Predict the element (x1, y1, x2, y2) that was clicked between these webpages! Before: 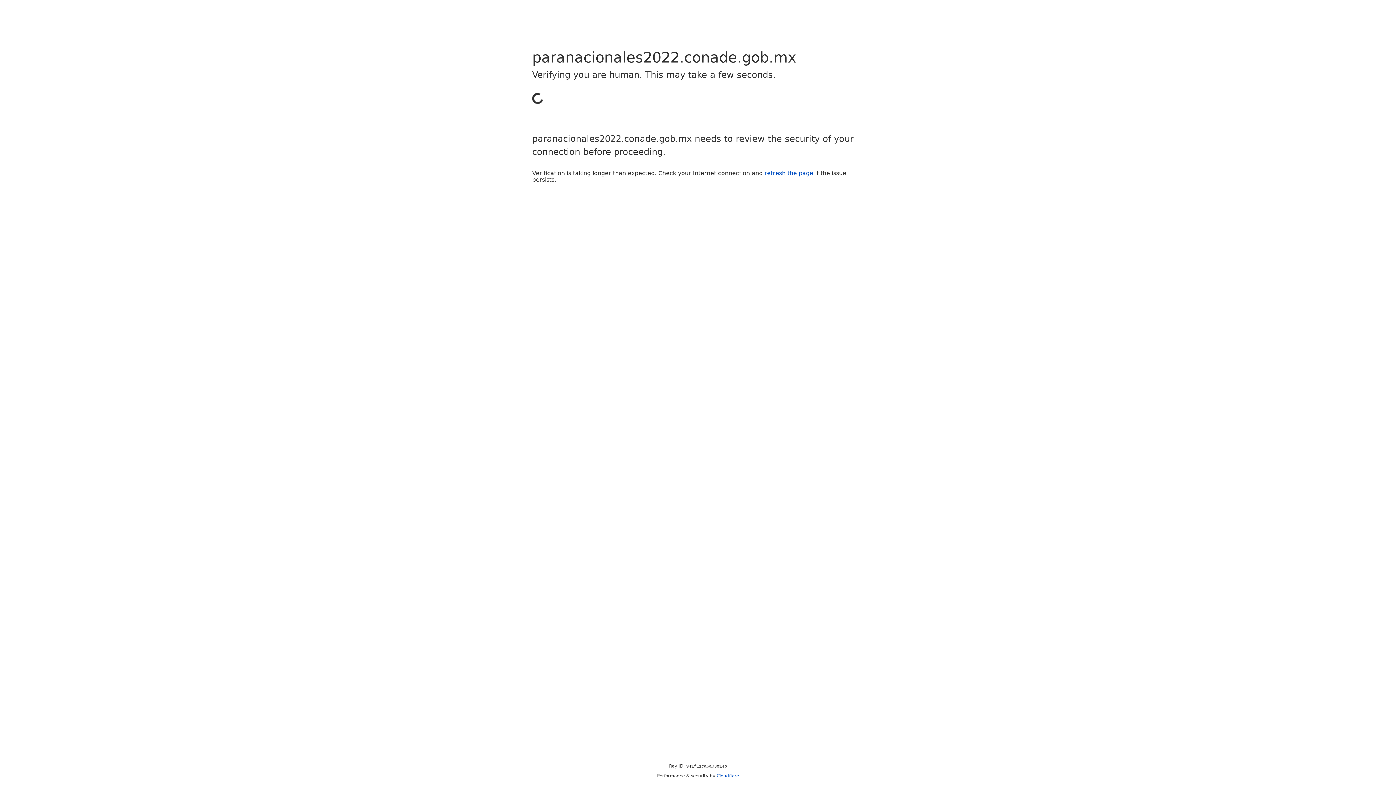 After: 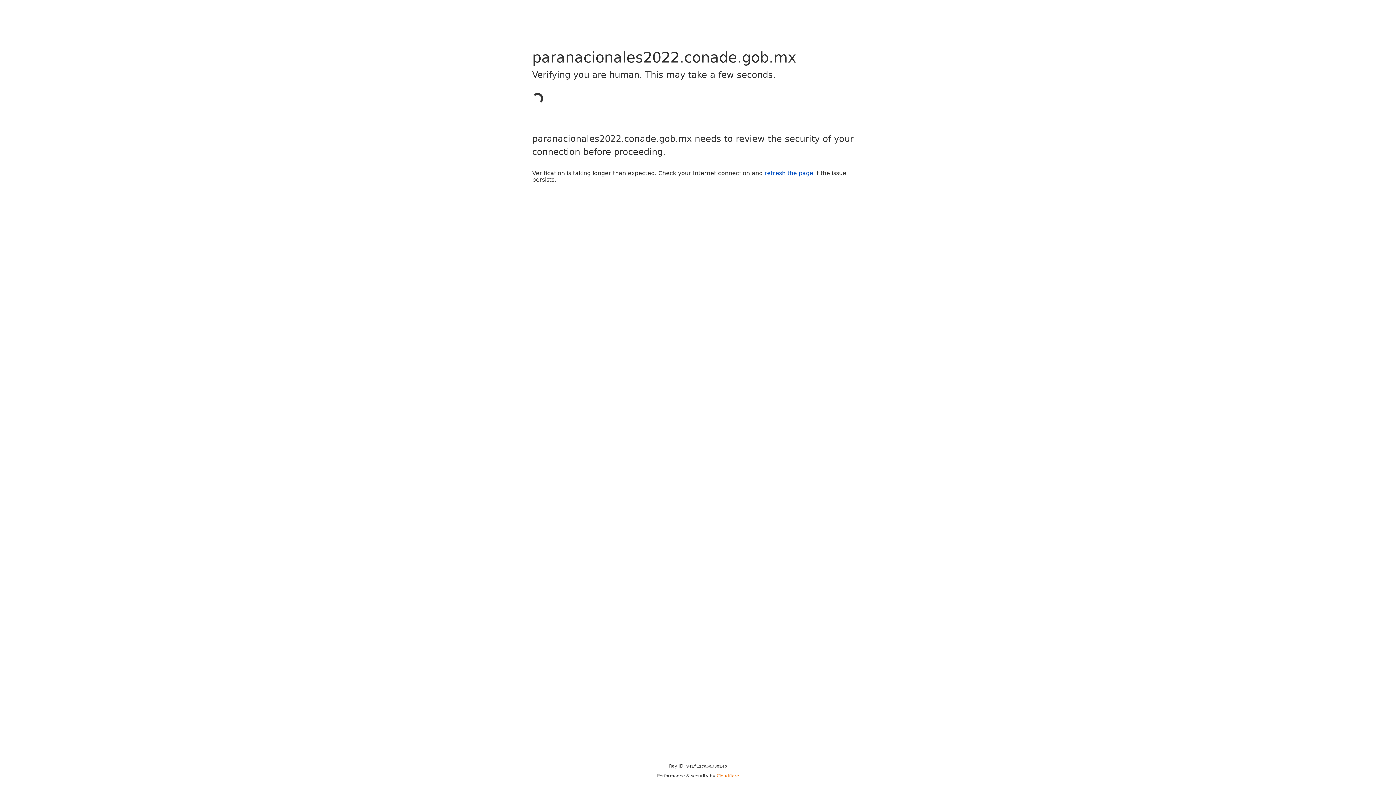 Action: bbox: (716, 773, 739, 778) label: Cloudflare